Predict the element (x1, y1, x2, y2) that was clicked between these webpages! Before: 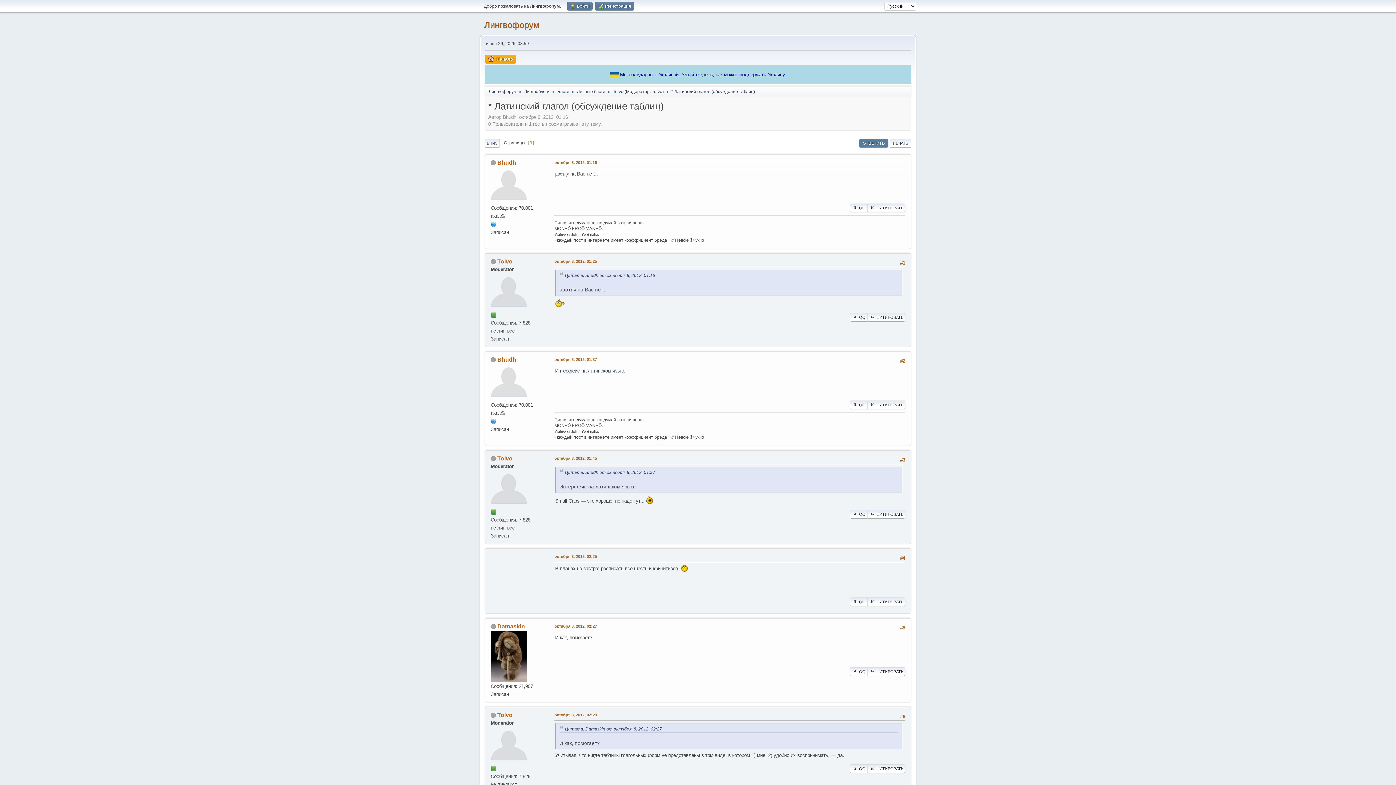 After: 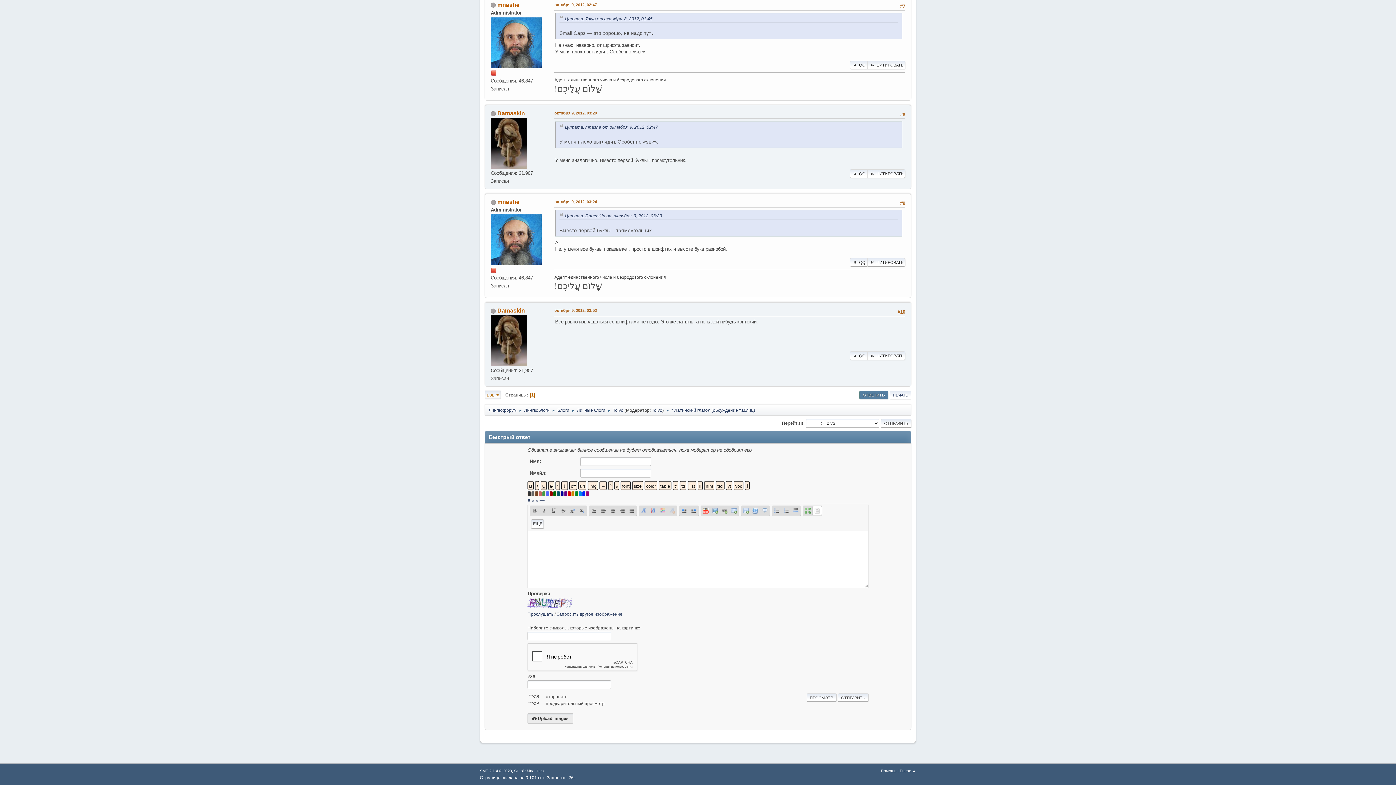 Action: label: ВНИЗ bbox: (484, 138, 500, 147)